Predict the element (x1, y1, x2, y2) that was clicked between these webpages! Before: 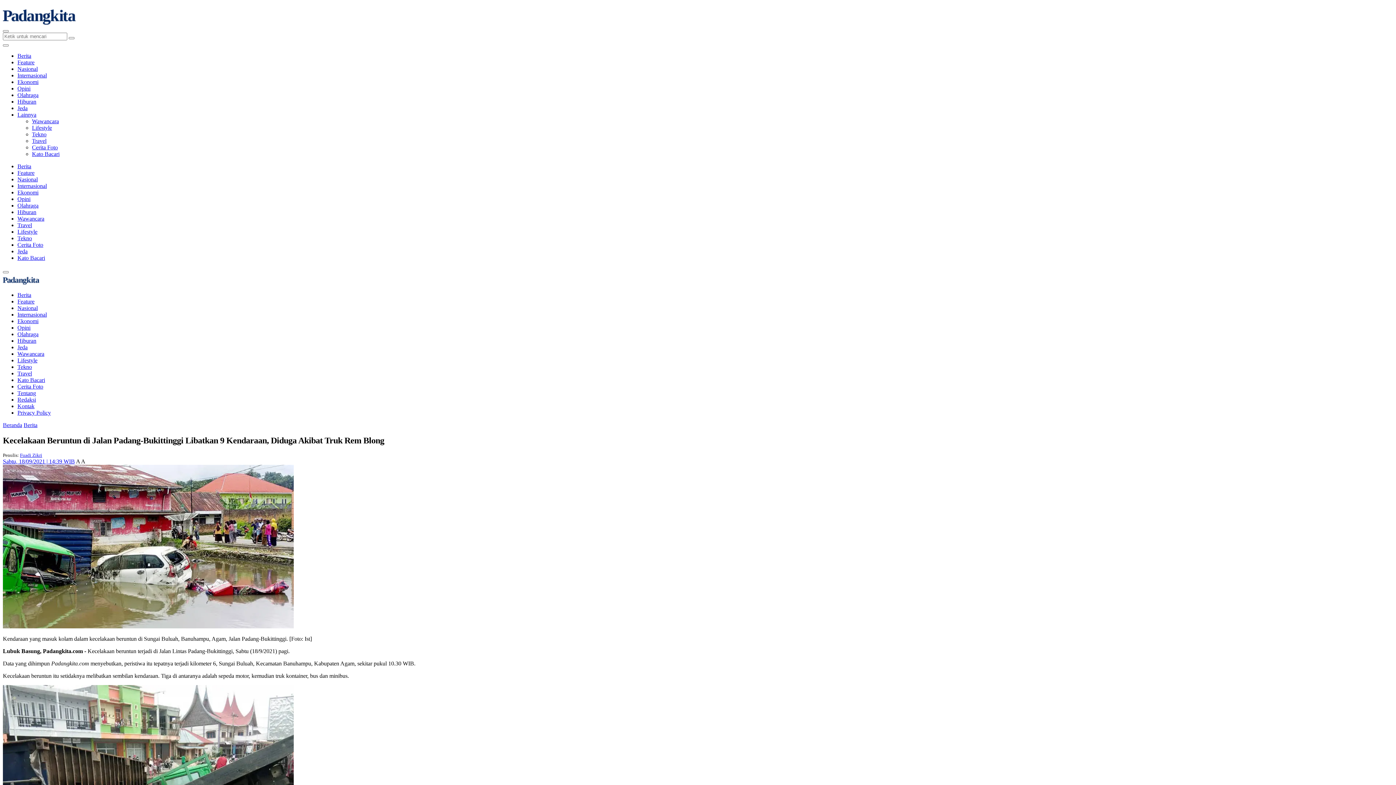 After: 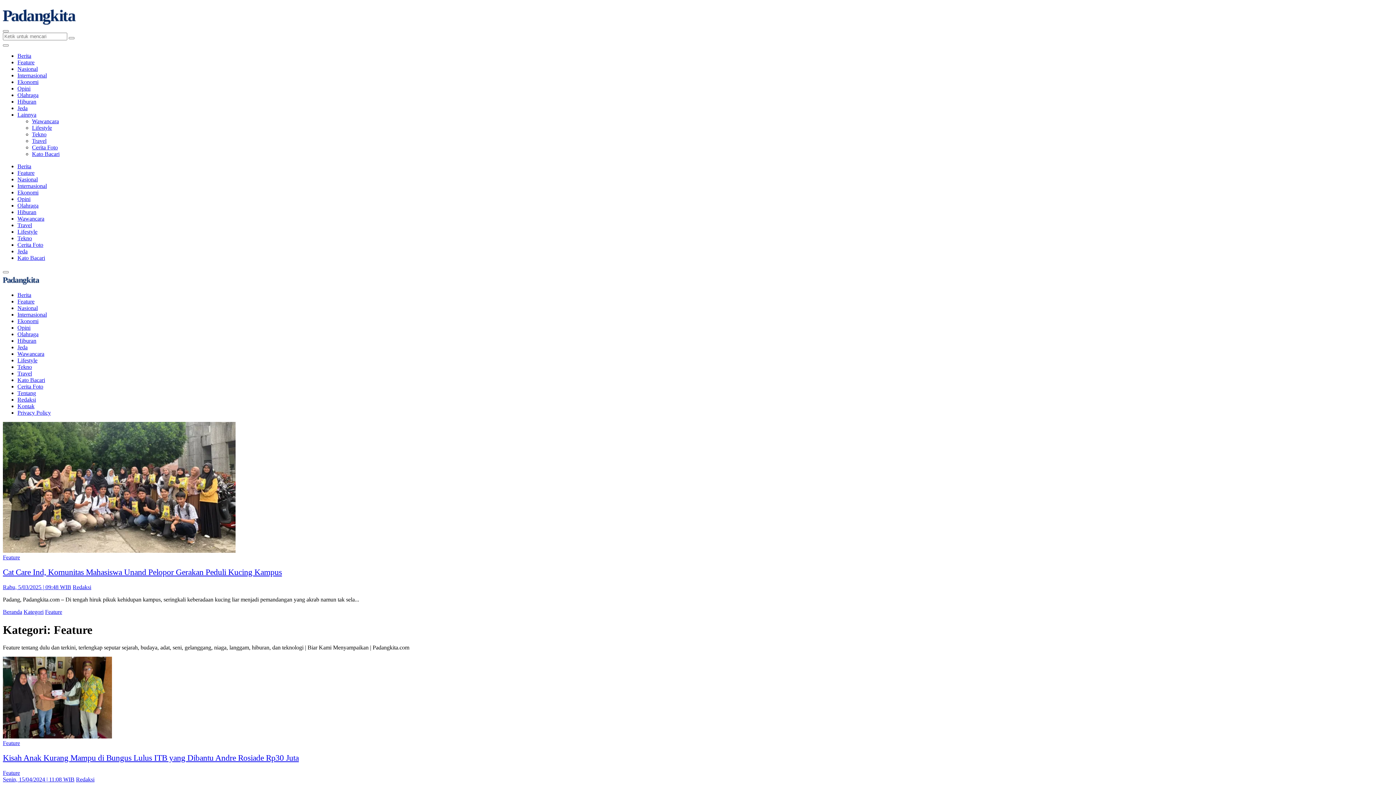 Action: label: Feature bbox: (17, 169, 34, 176)